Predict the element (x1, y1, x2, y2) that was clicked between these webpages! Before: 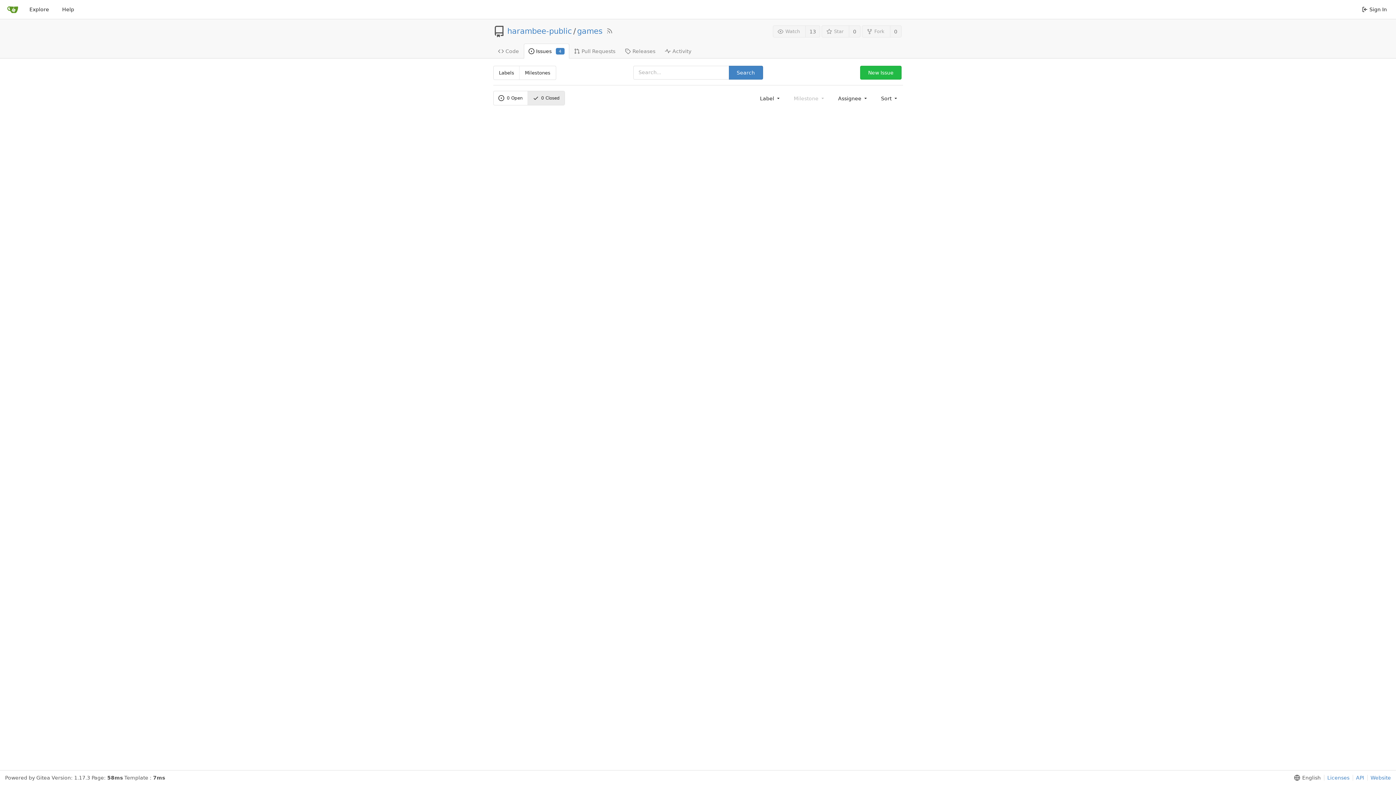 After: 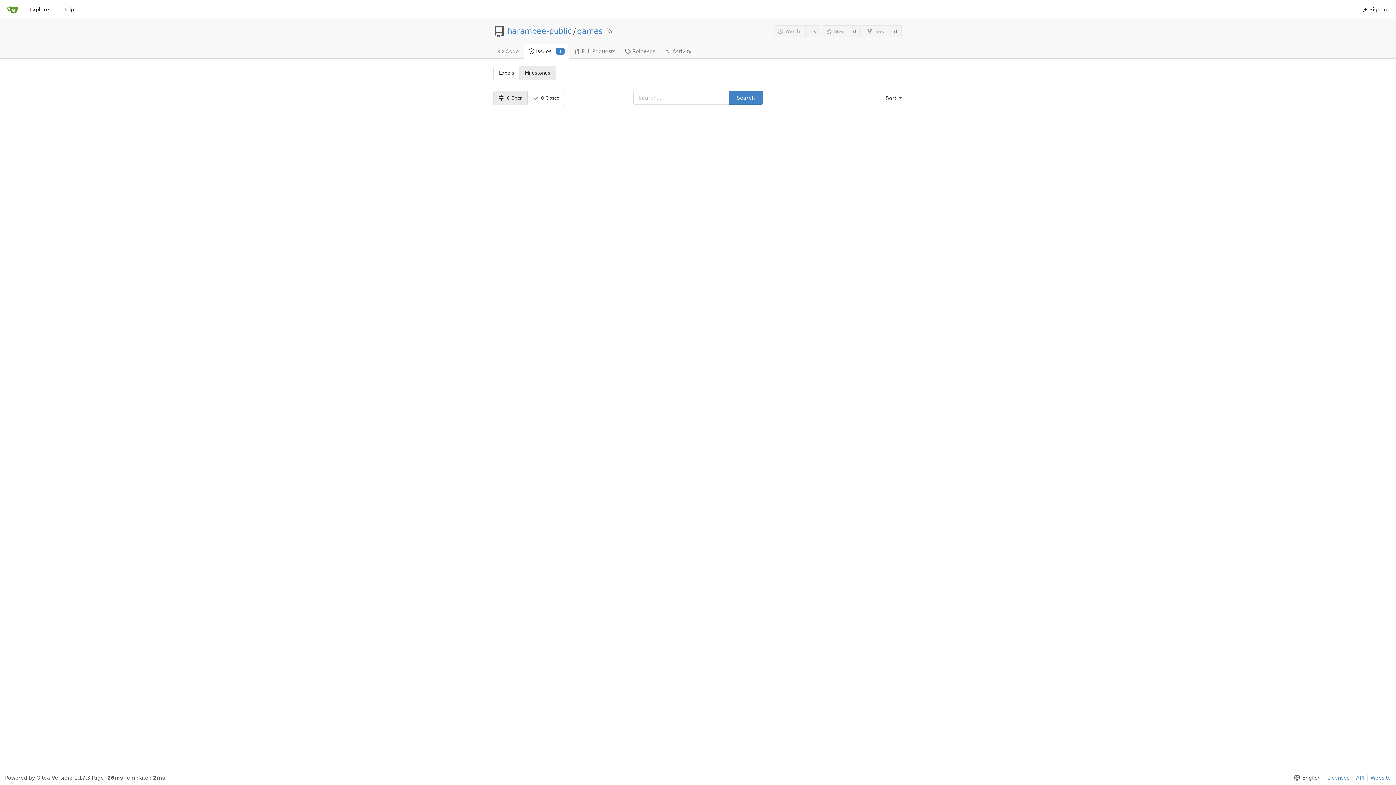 Action: bbox: (519, 66, 555, 79) label: Milestones